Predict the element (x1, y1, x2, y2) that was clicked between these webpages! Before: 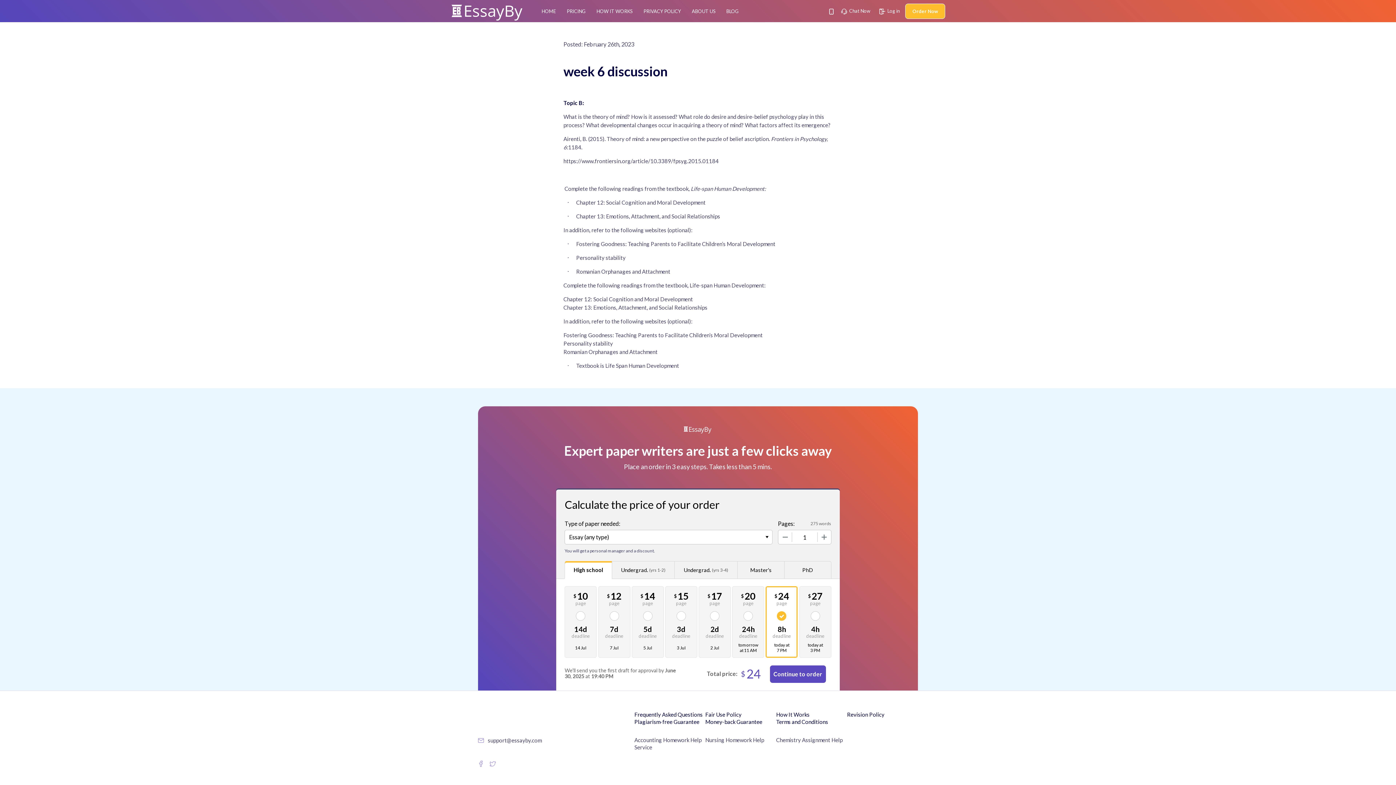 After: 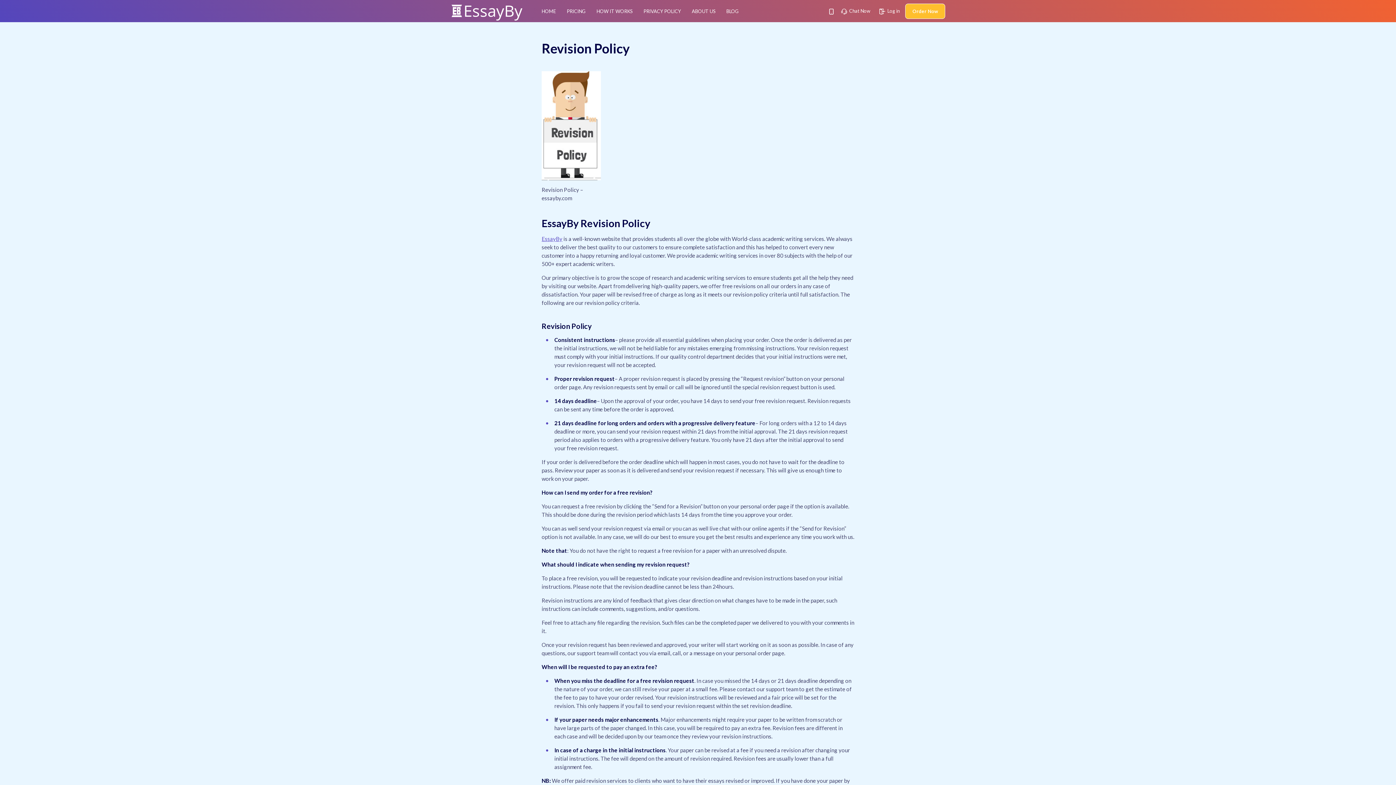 Action: label: Revision Policy bbox: (847, 711, 884, 718)